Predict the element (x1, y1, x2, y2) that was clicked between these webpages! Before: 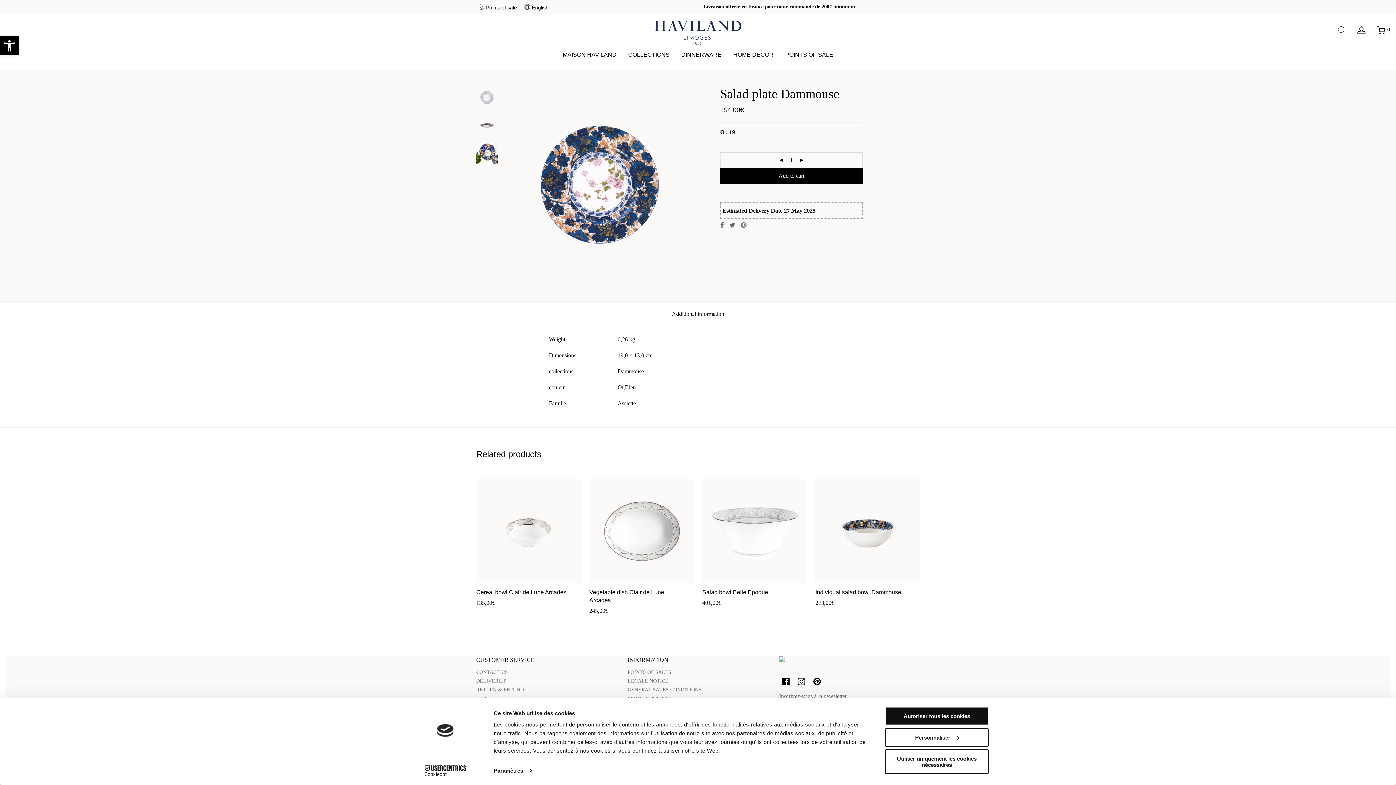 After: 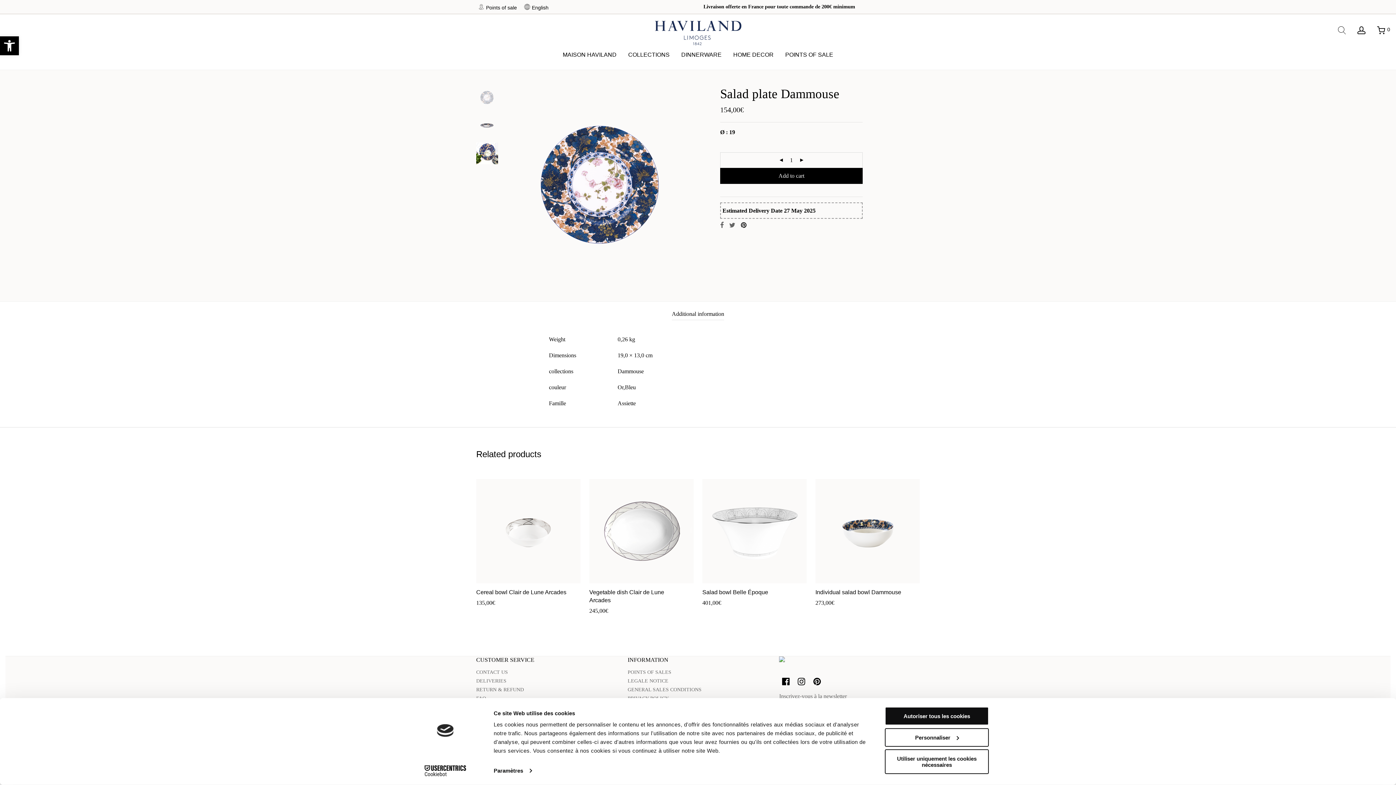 Action: bbox: (741, 221, 747, 228)